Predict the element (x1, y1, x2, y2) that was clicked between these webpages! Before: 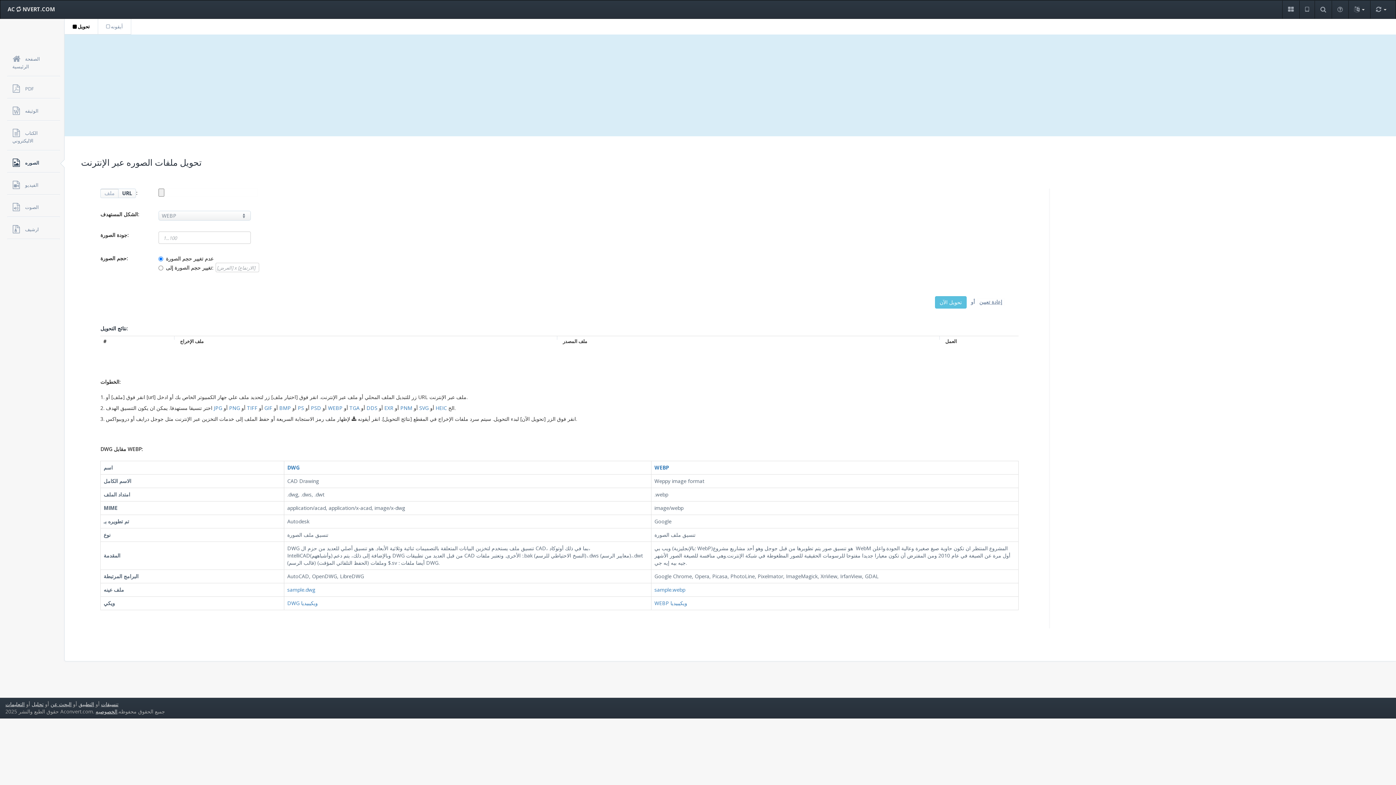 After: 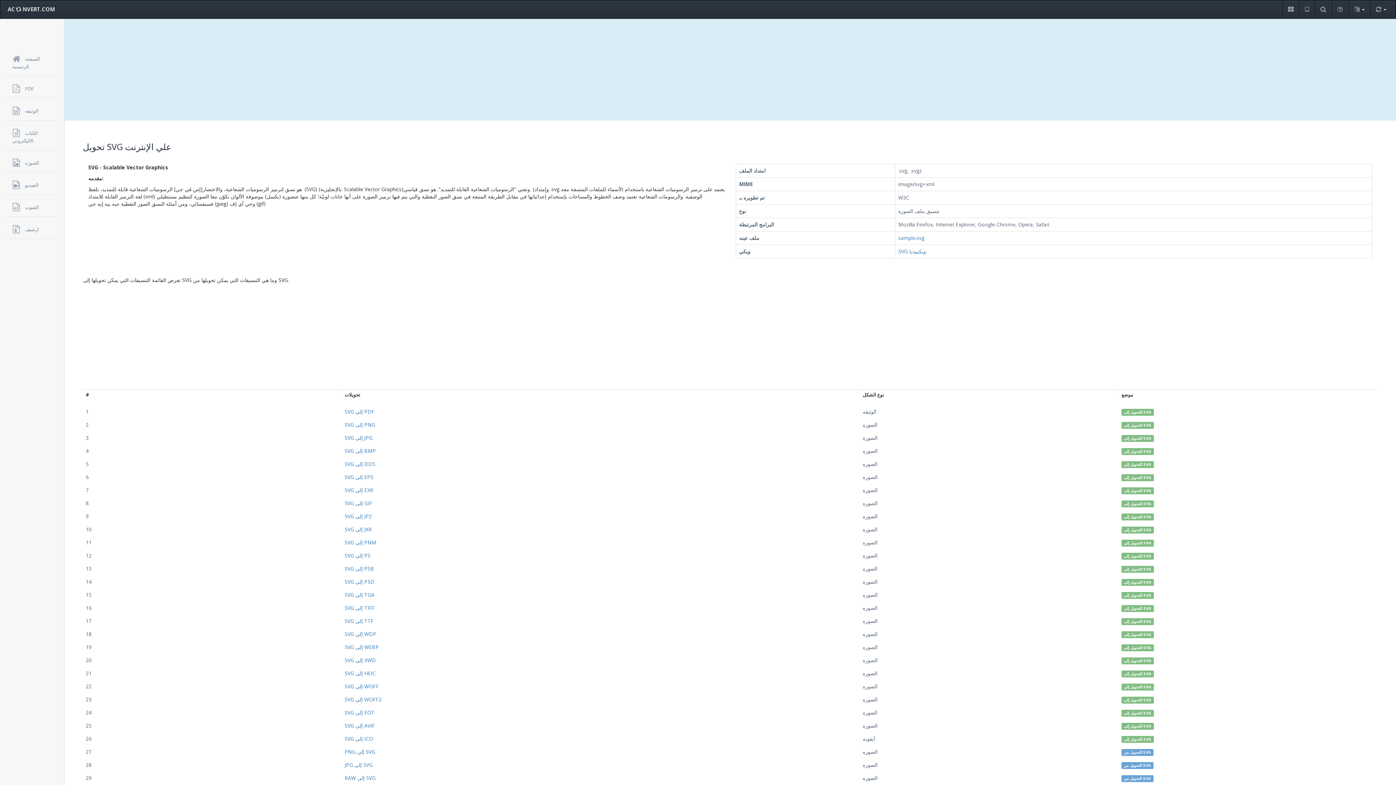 Action: label: SVG bbox: (419, 404, 428, 411)